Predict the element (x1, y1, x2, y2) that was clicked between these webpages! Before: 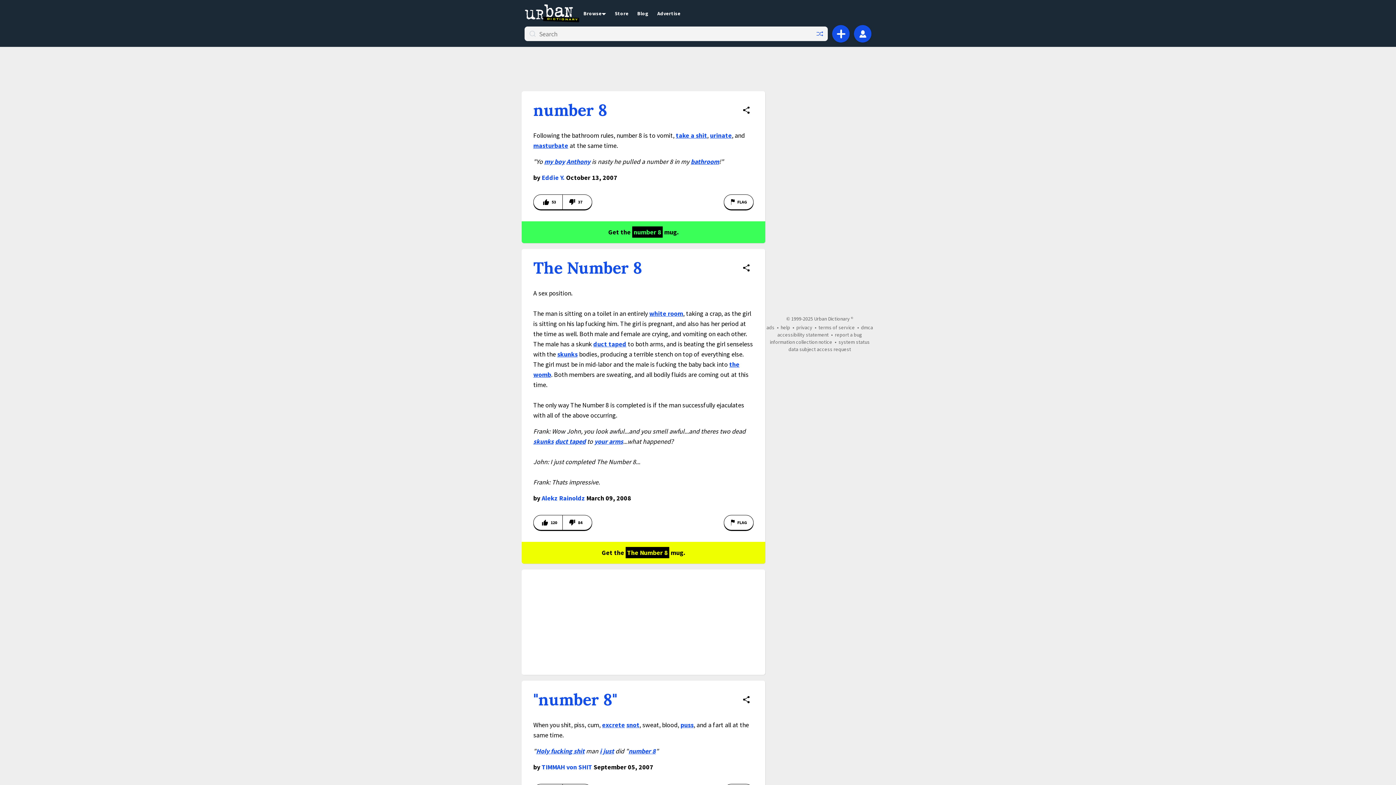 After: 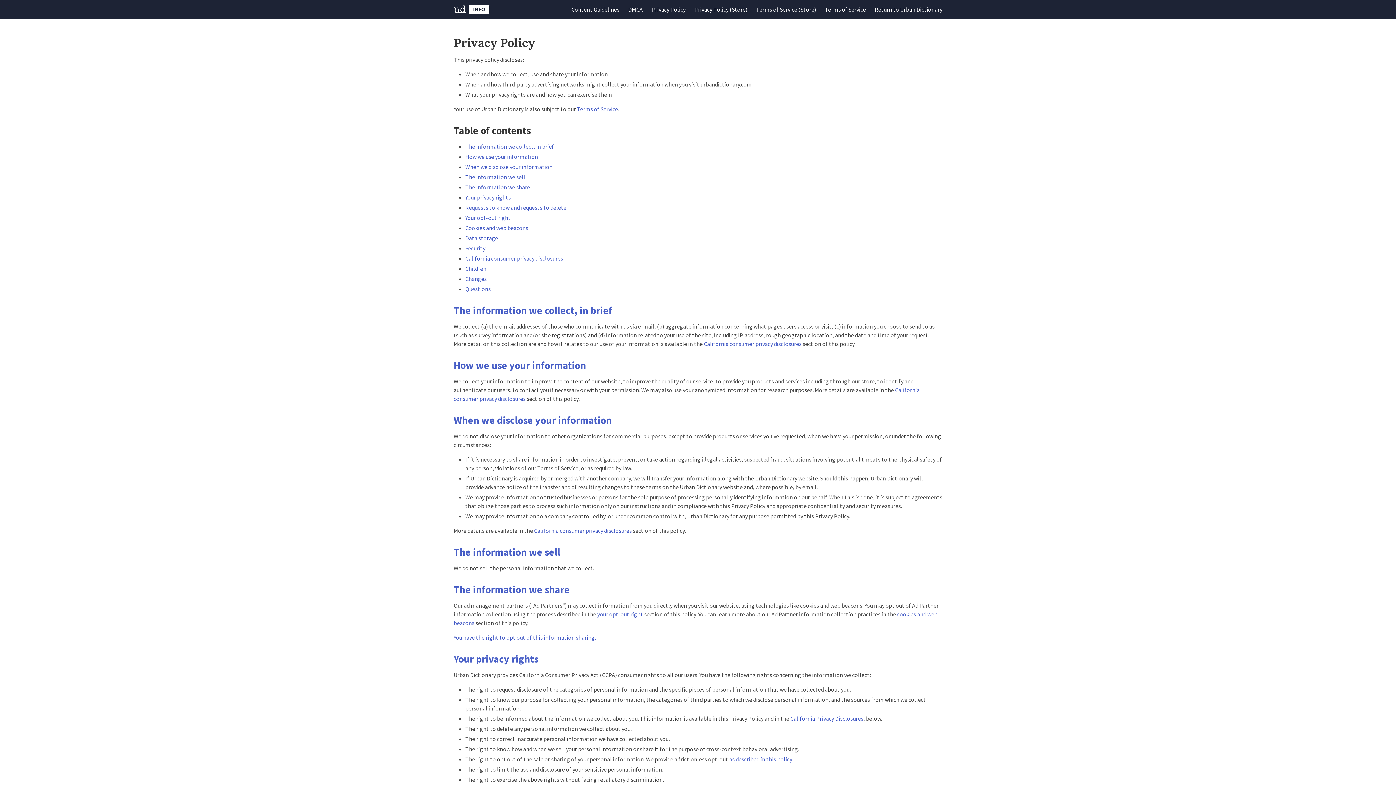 Action: bbox: (770, 338, 832, 345) label: information collection notice